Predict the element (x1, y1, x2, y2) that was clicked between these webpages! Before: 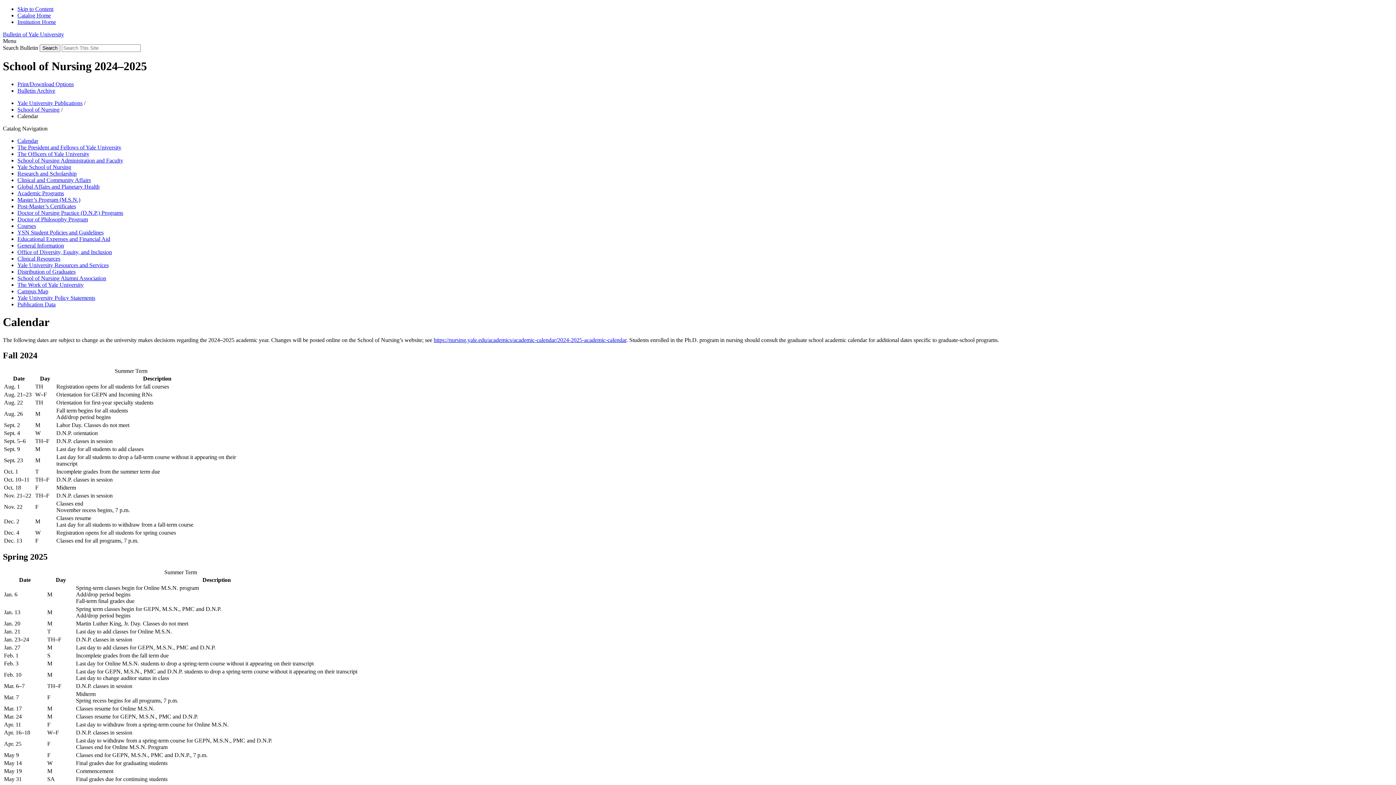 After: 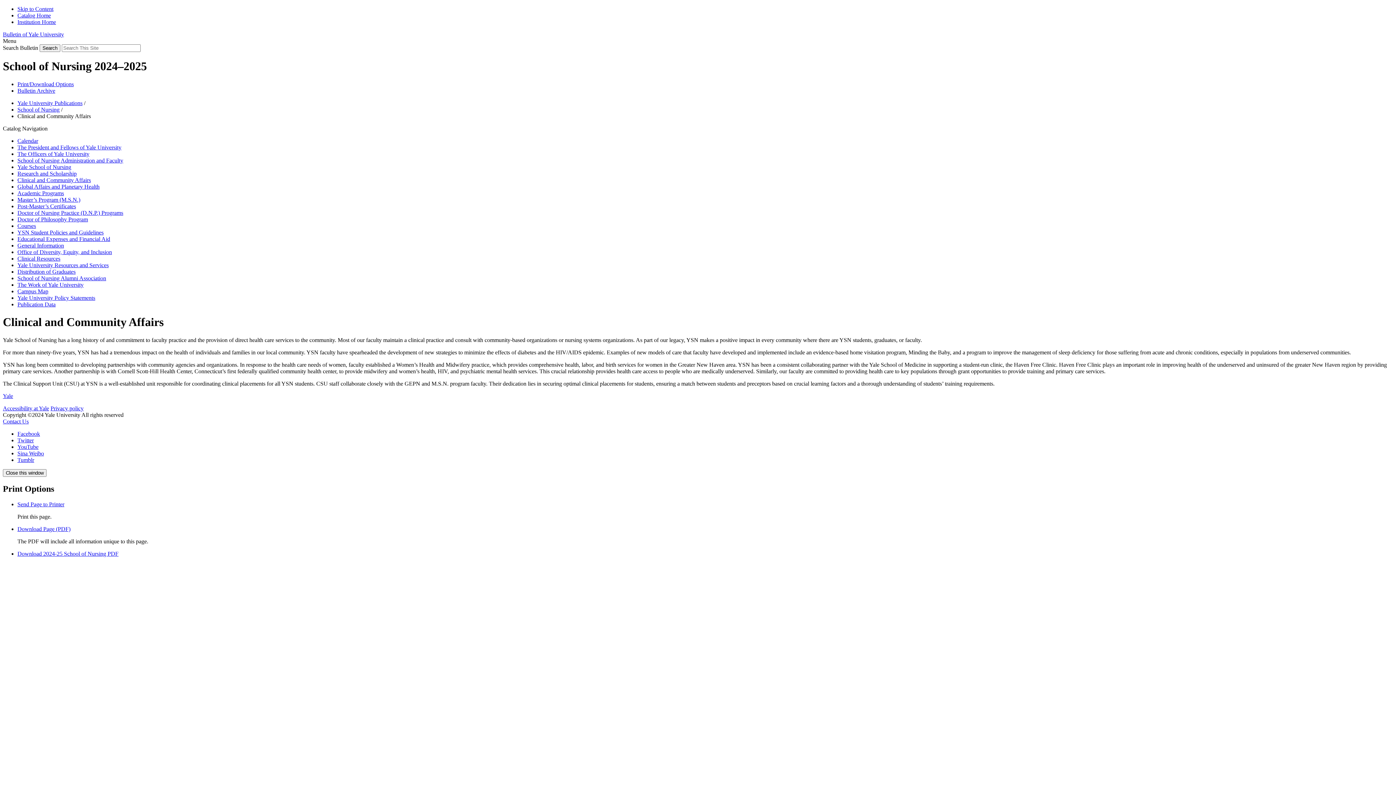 Action: label: Clinical and Community Affairs bbox: (17, 177, 90, 183)